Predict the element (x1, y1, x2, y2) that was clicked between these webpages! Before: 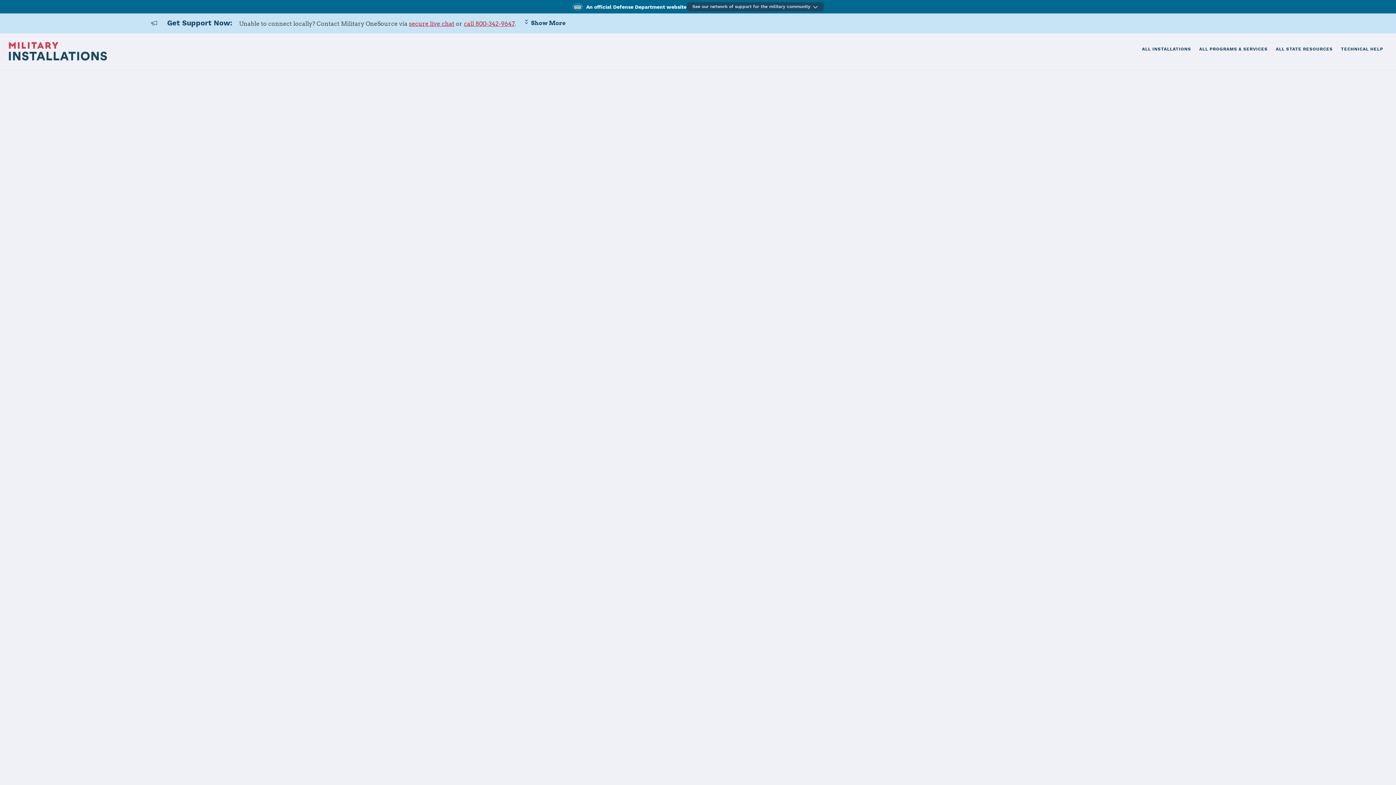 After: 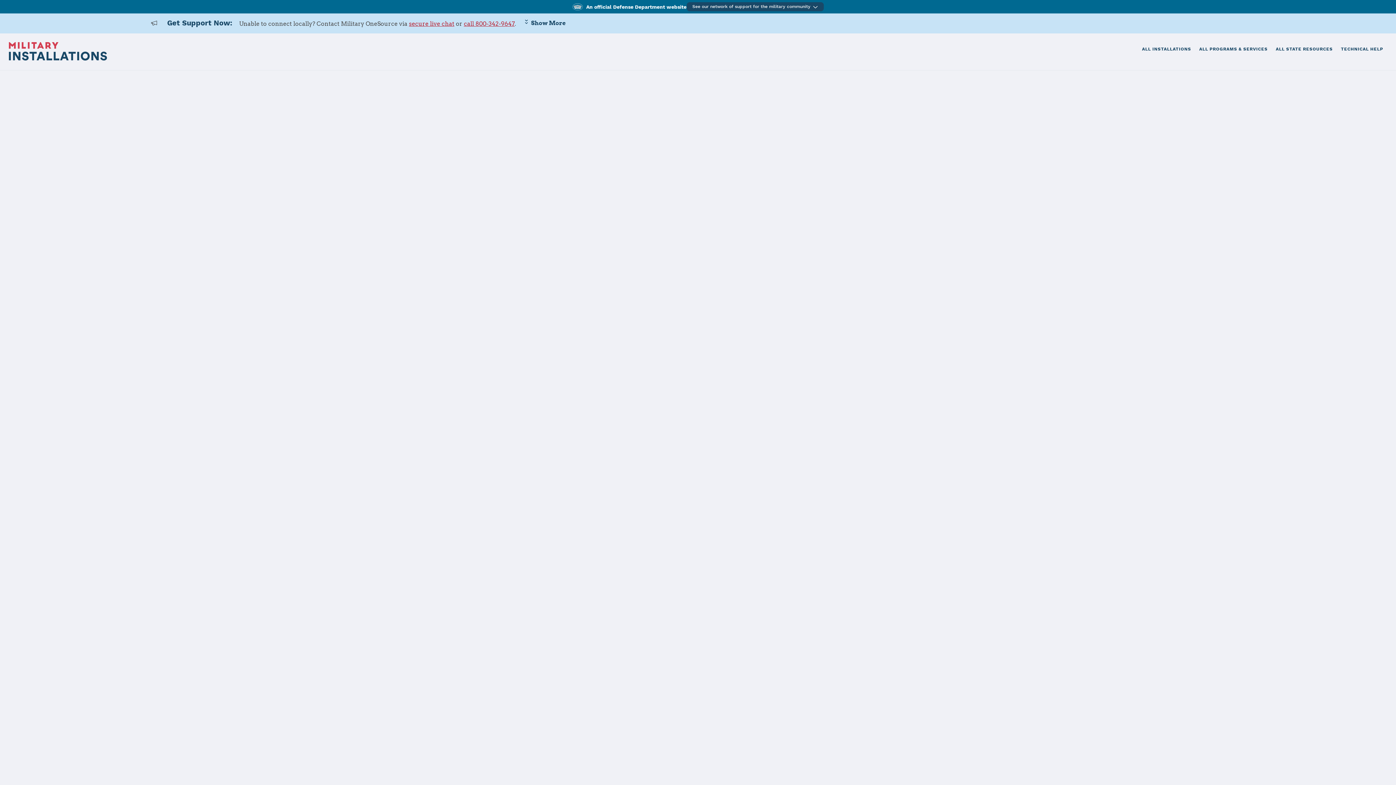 Action: bbox: (96, 640, 146, 648) label: View all contacts.